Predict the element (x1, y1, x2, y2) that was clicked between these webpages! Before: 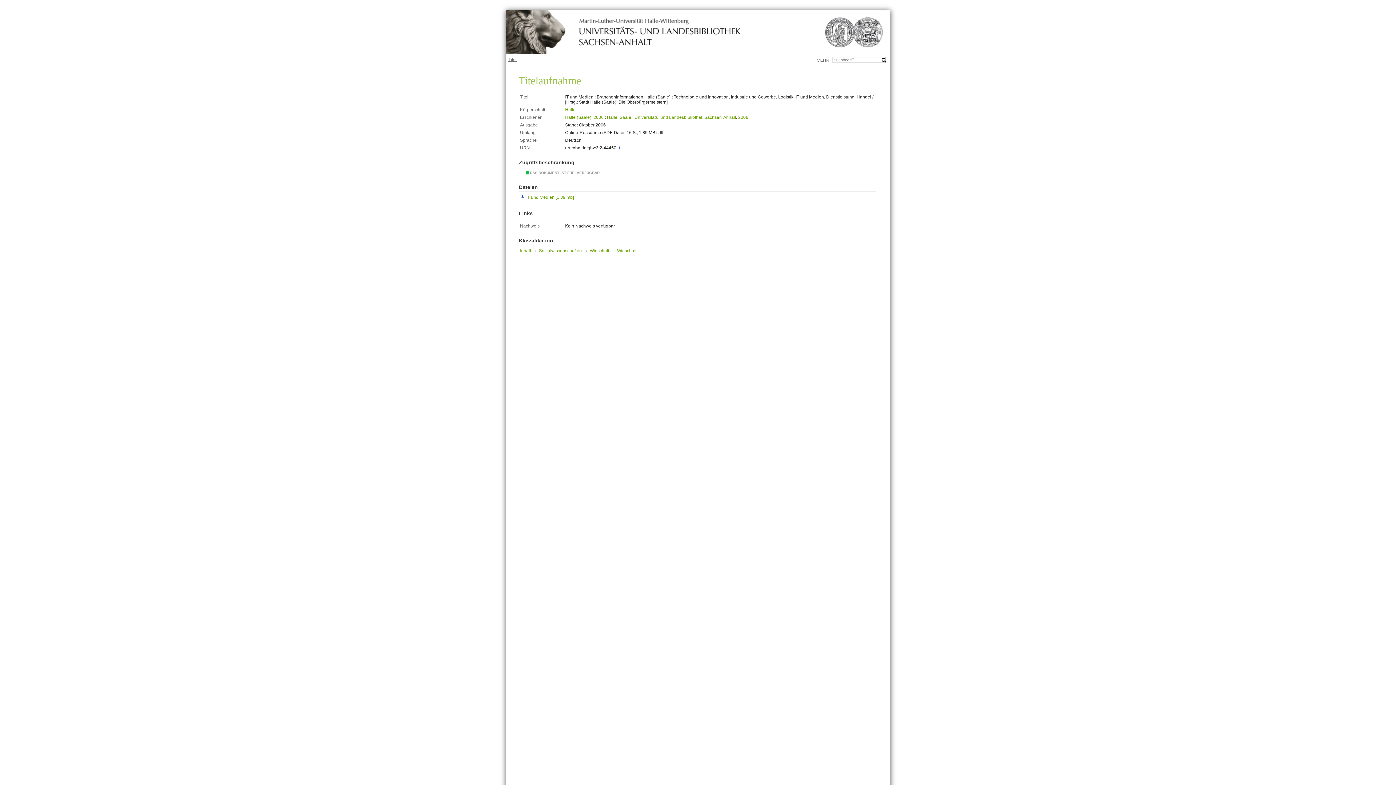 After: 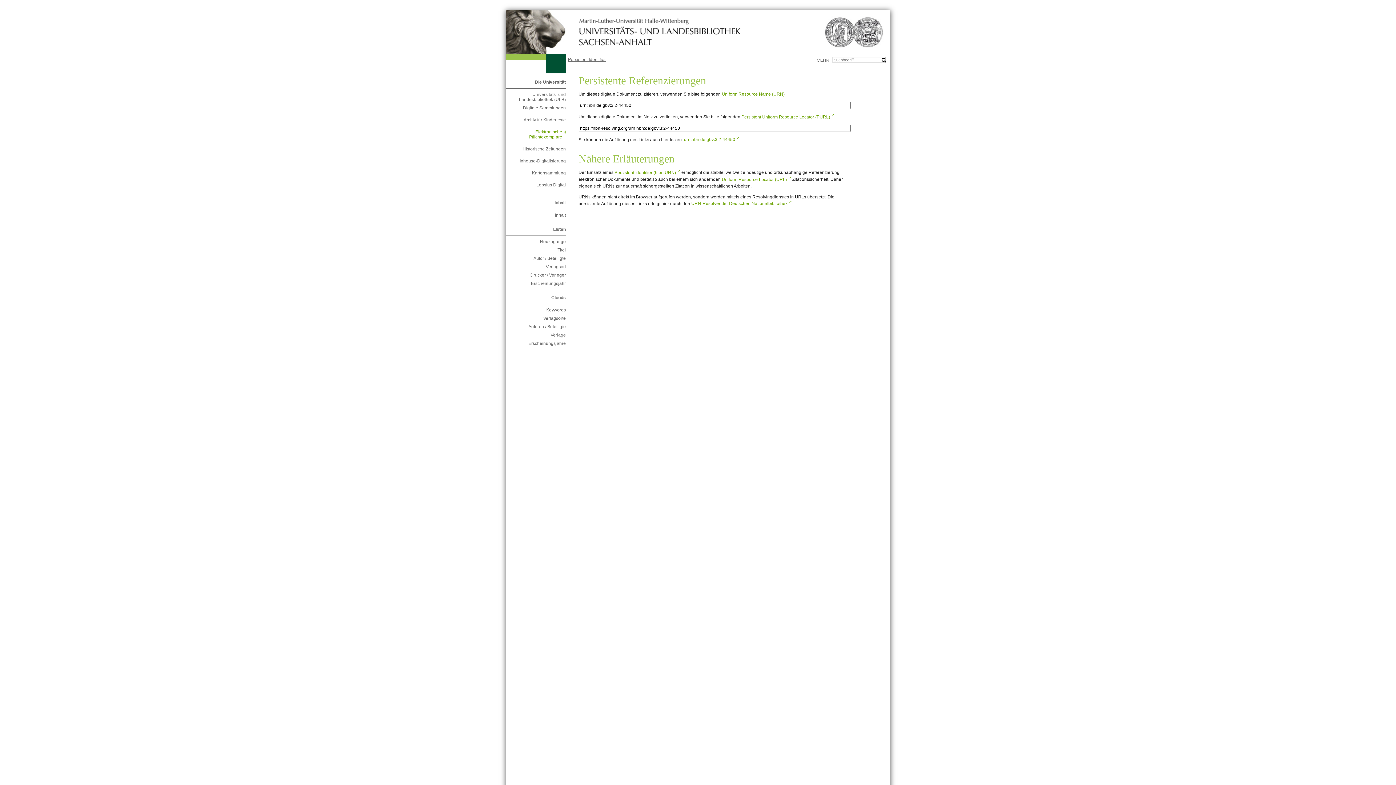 Action: bbox: (617, 145, 622, 150)